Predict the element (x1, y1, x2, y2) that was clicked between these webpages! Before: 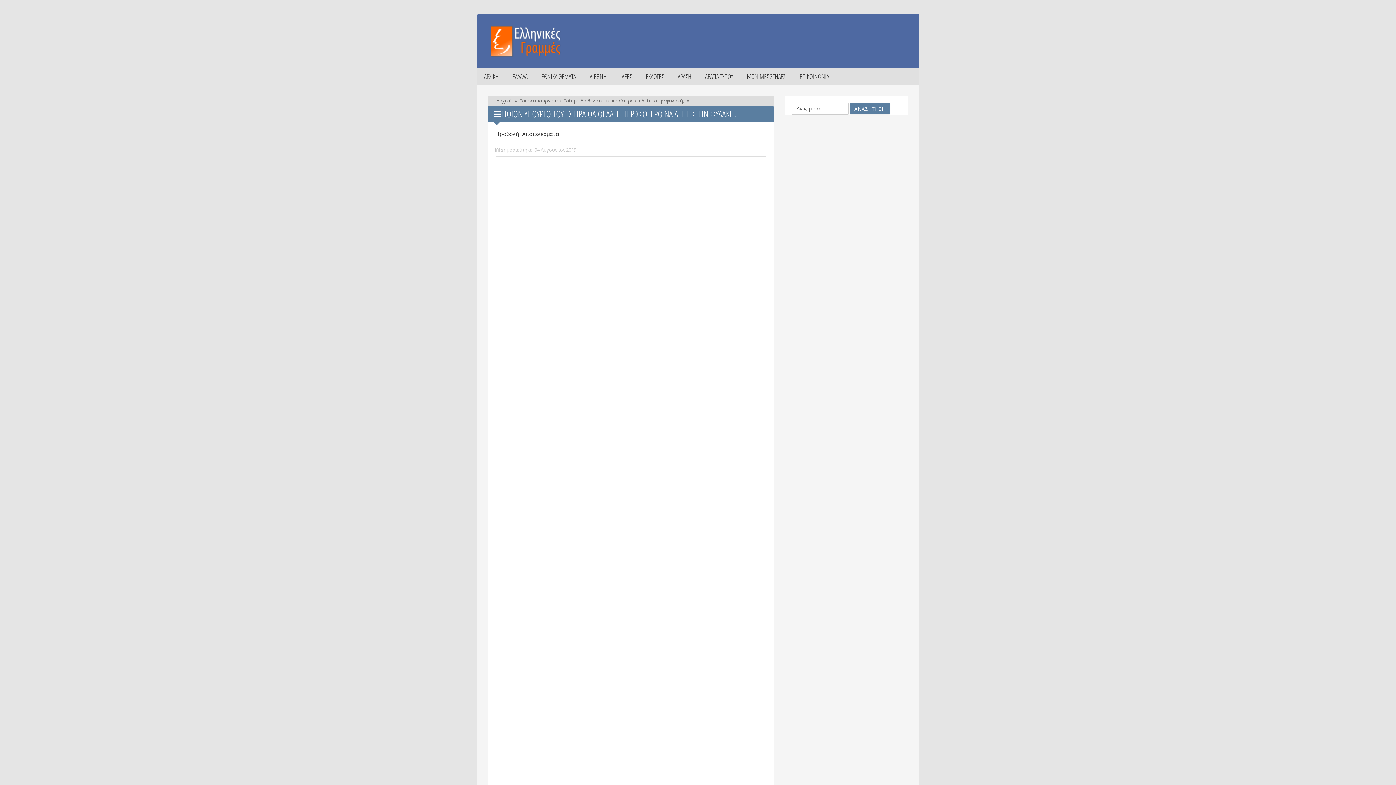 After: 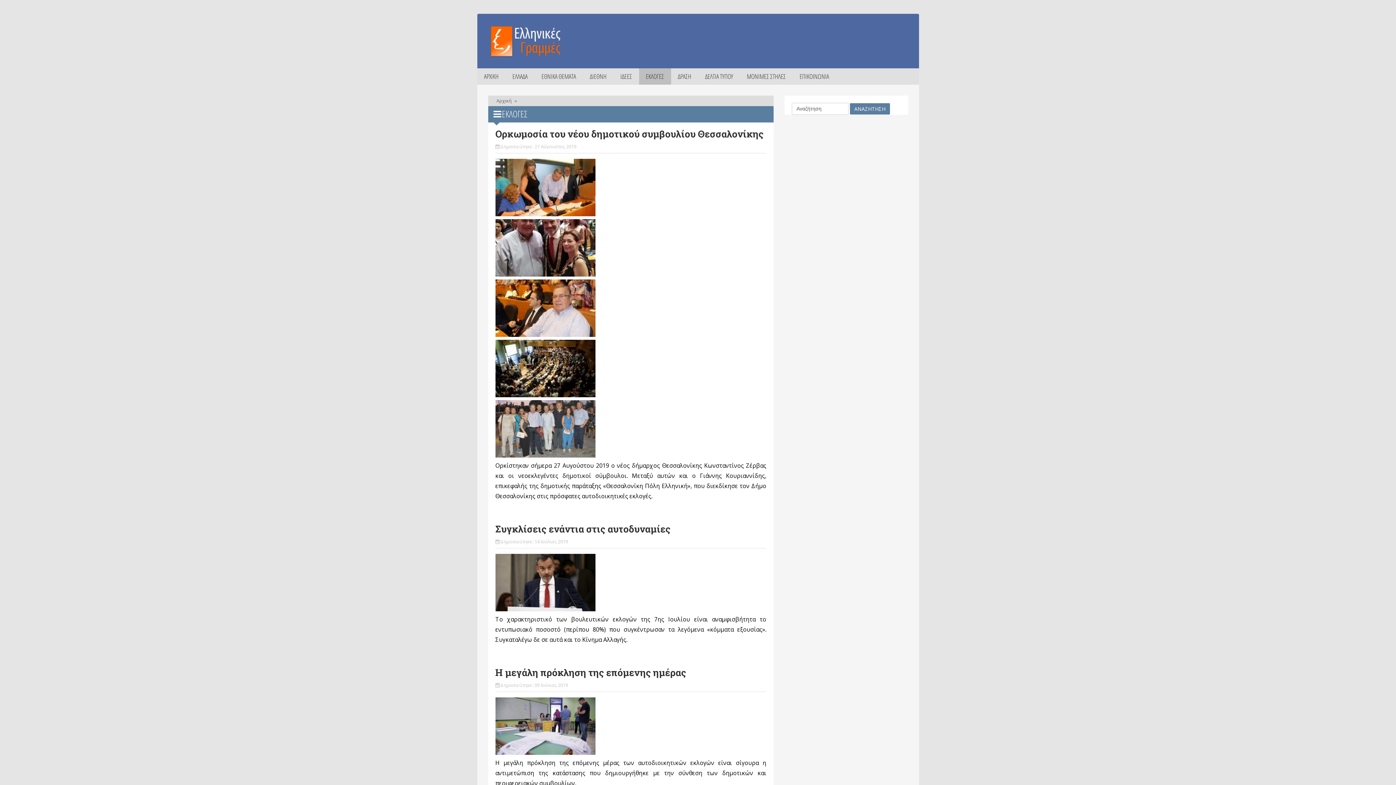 Action: label: ΕΚΛΟΓΕΣ bbox: (639, 68, 671, 84)